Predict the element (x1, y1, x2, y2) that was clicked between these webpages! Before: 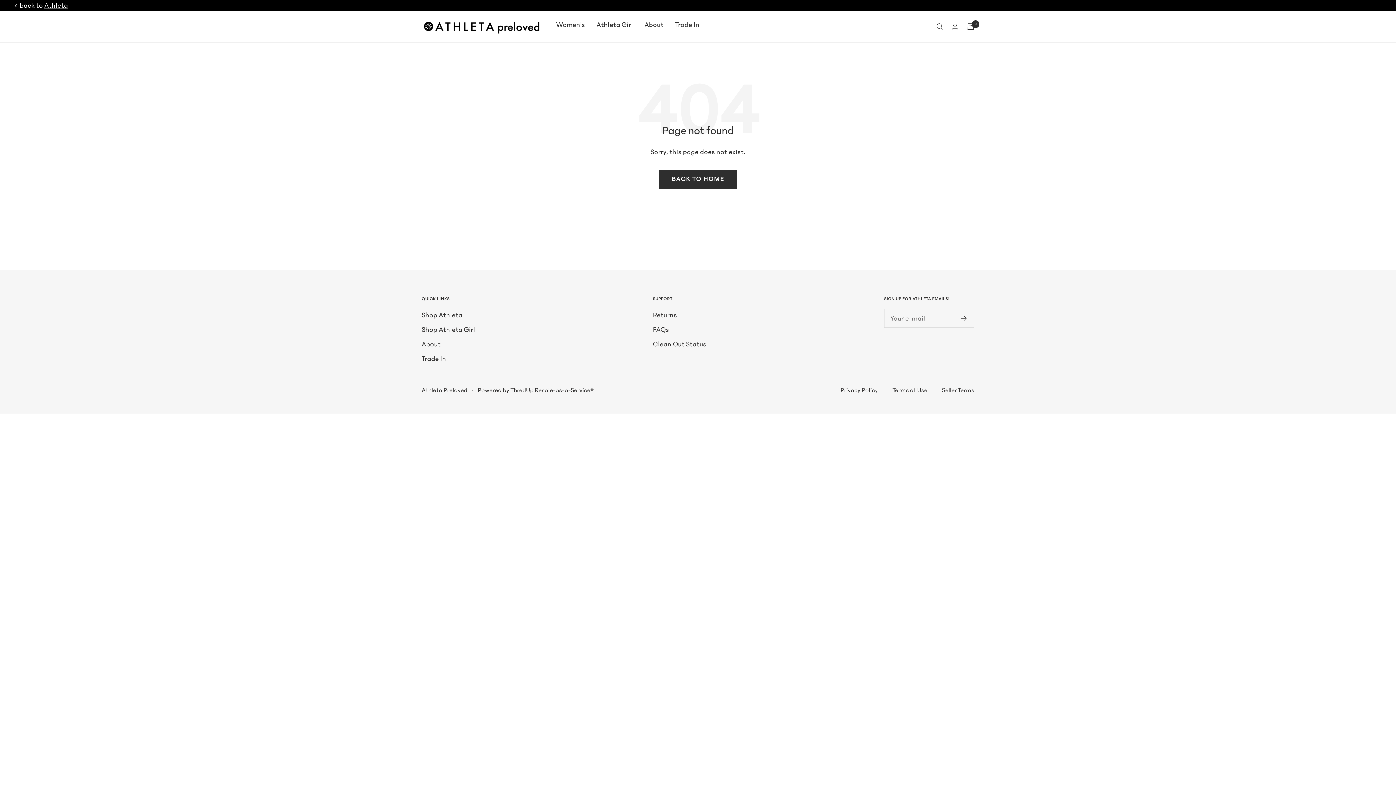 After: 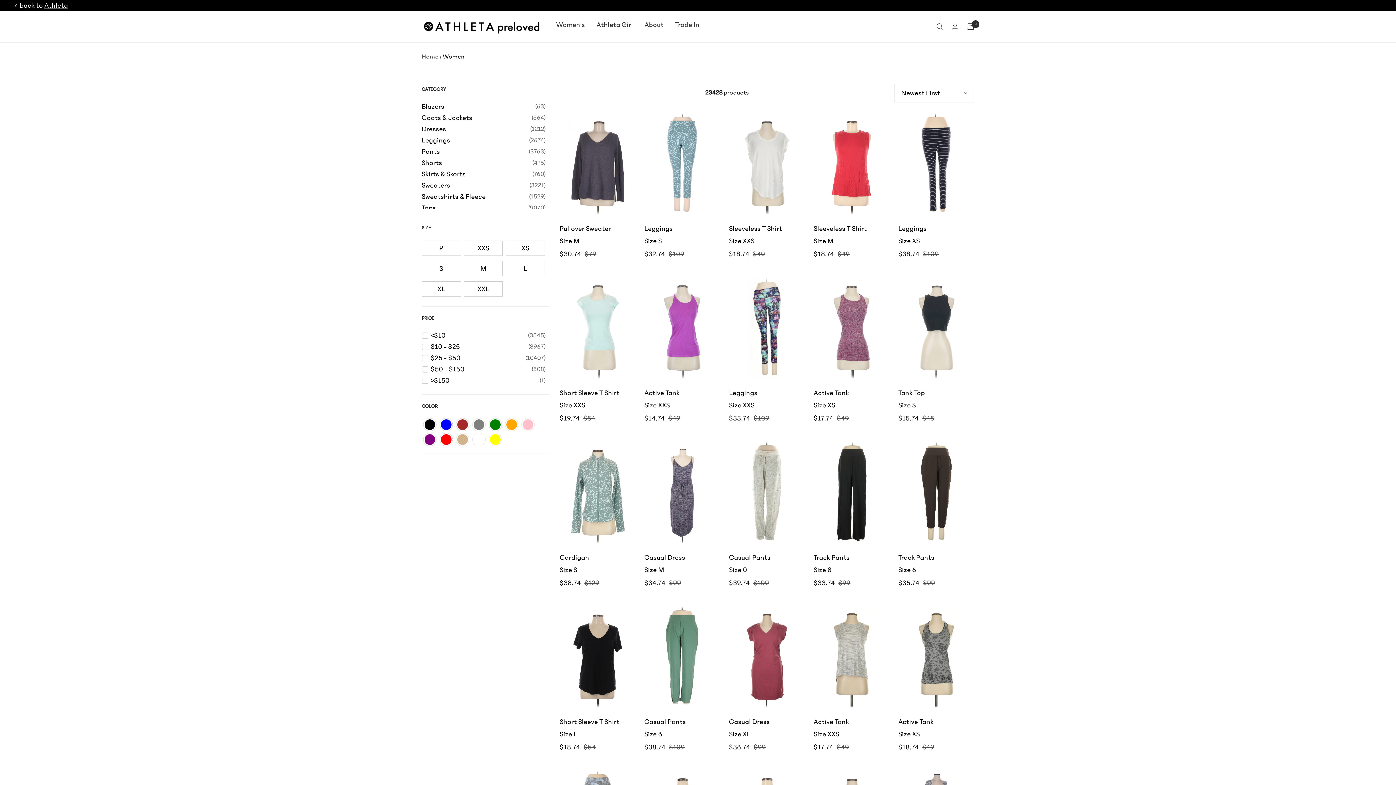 Action: bbox: (556, 18, 585, 30) label: Women's